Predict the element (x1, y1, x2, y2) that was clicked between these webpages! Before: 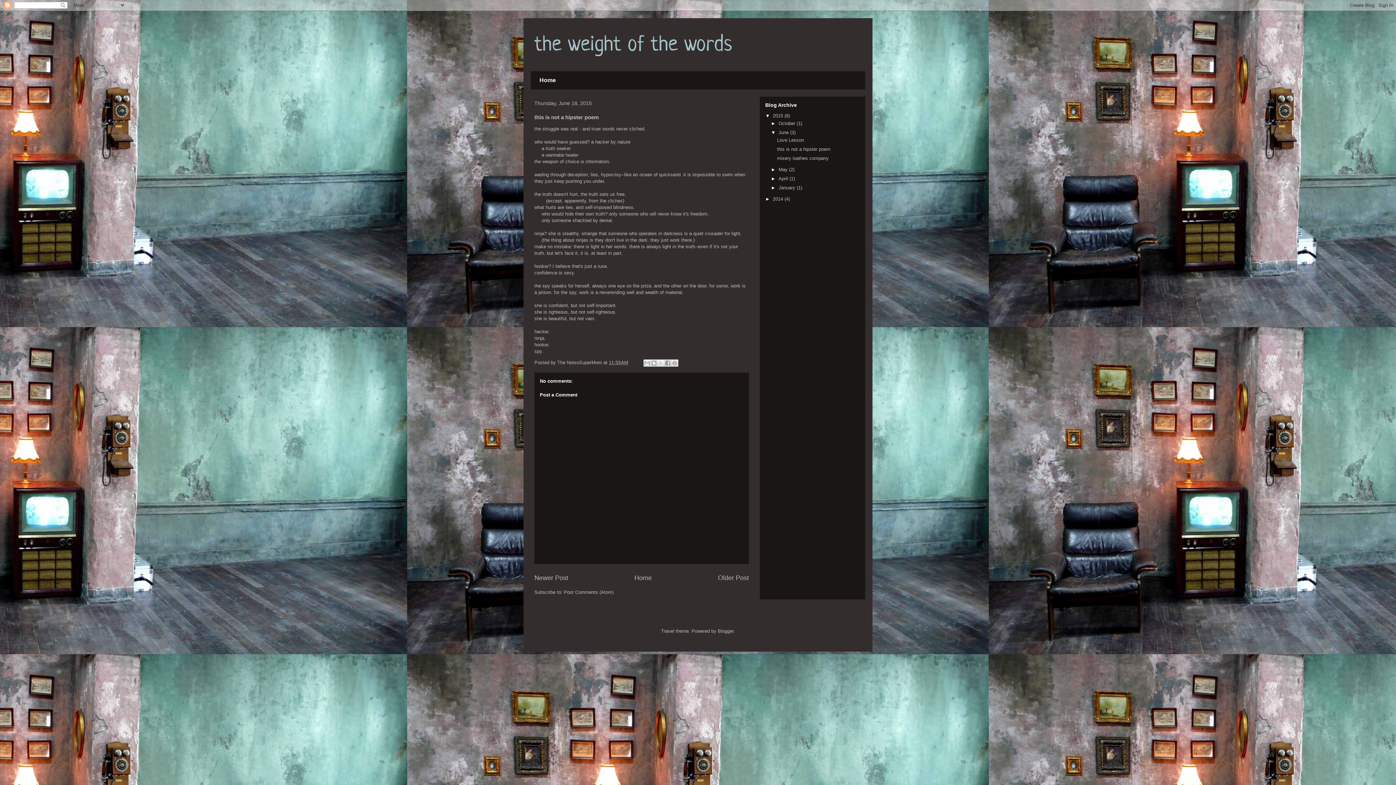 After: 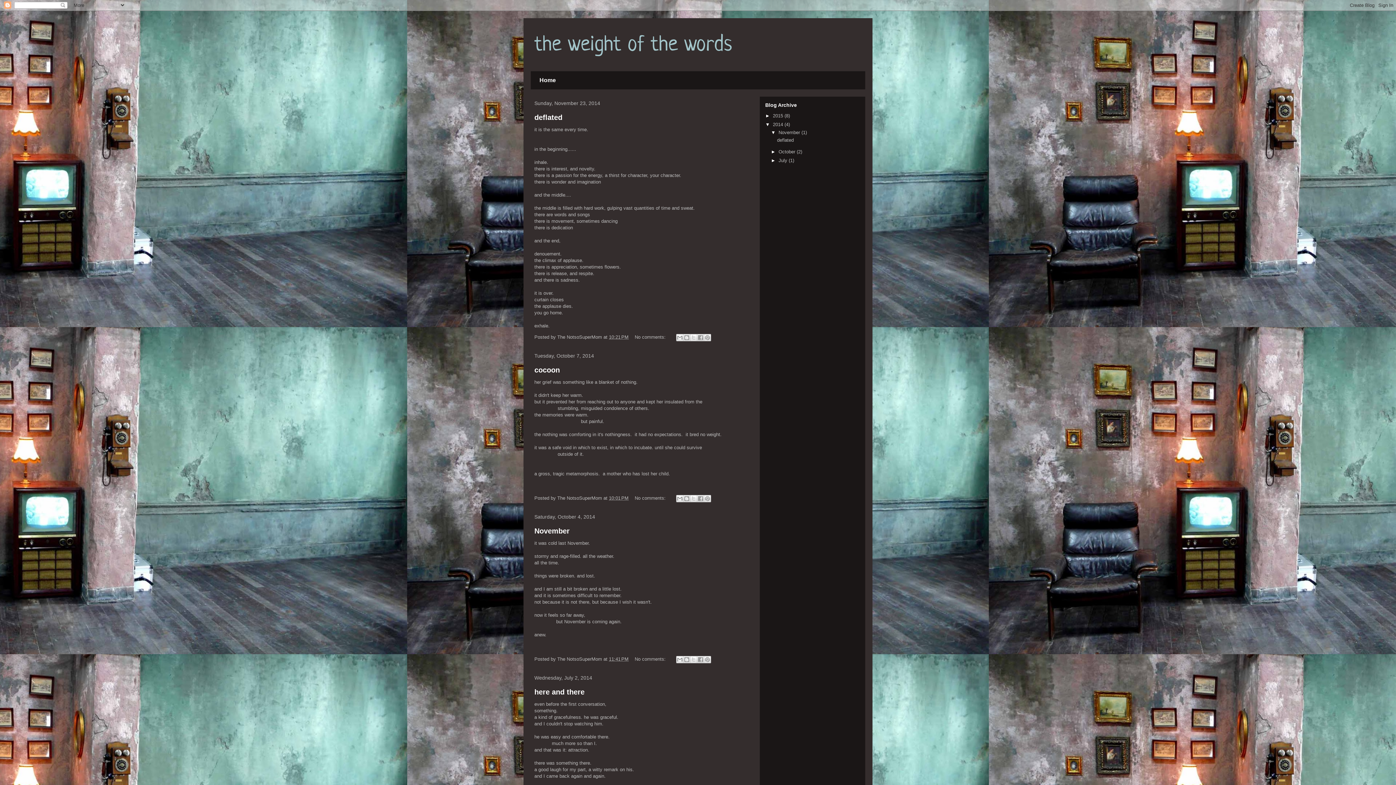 Action: bbox: (773, 196, 784, 201) label: 2014 